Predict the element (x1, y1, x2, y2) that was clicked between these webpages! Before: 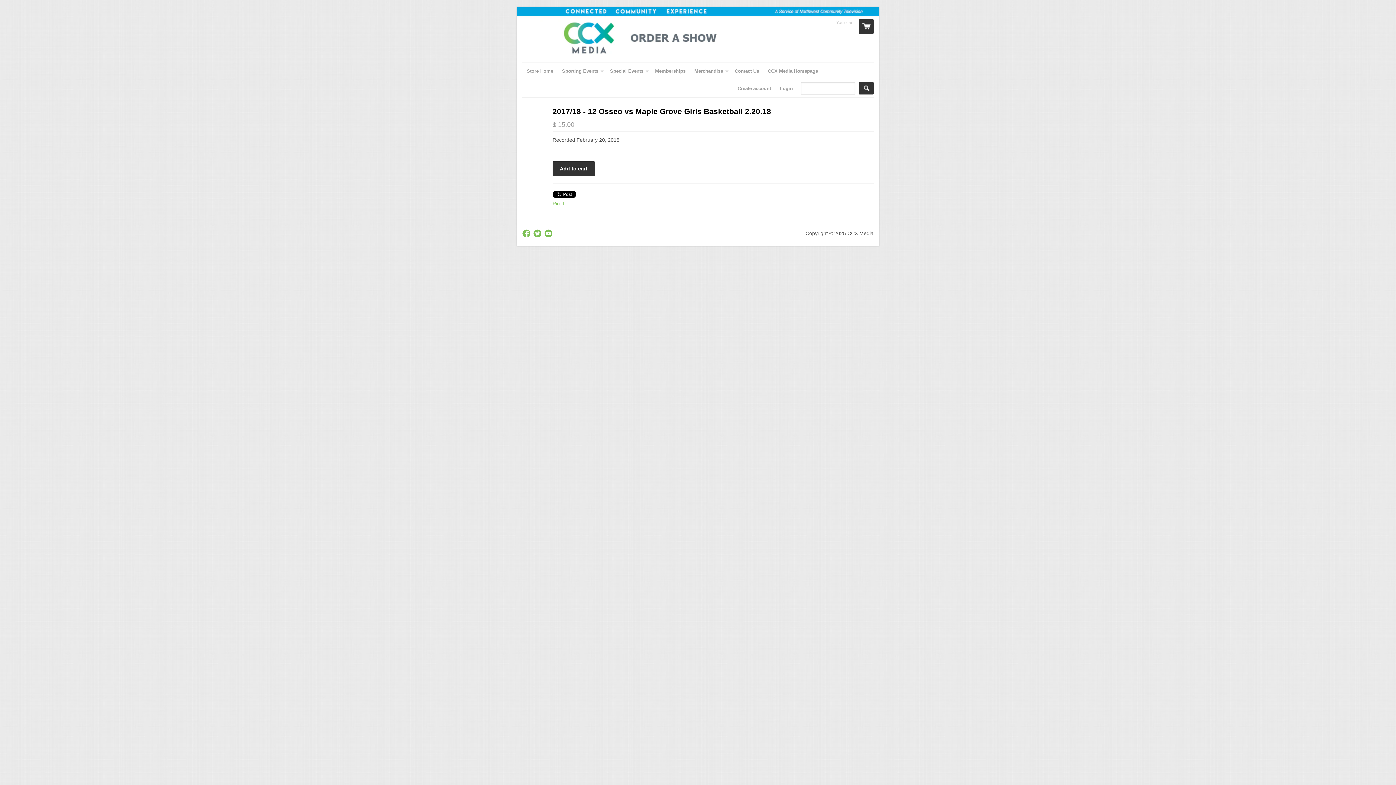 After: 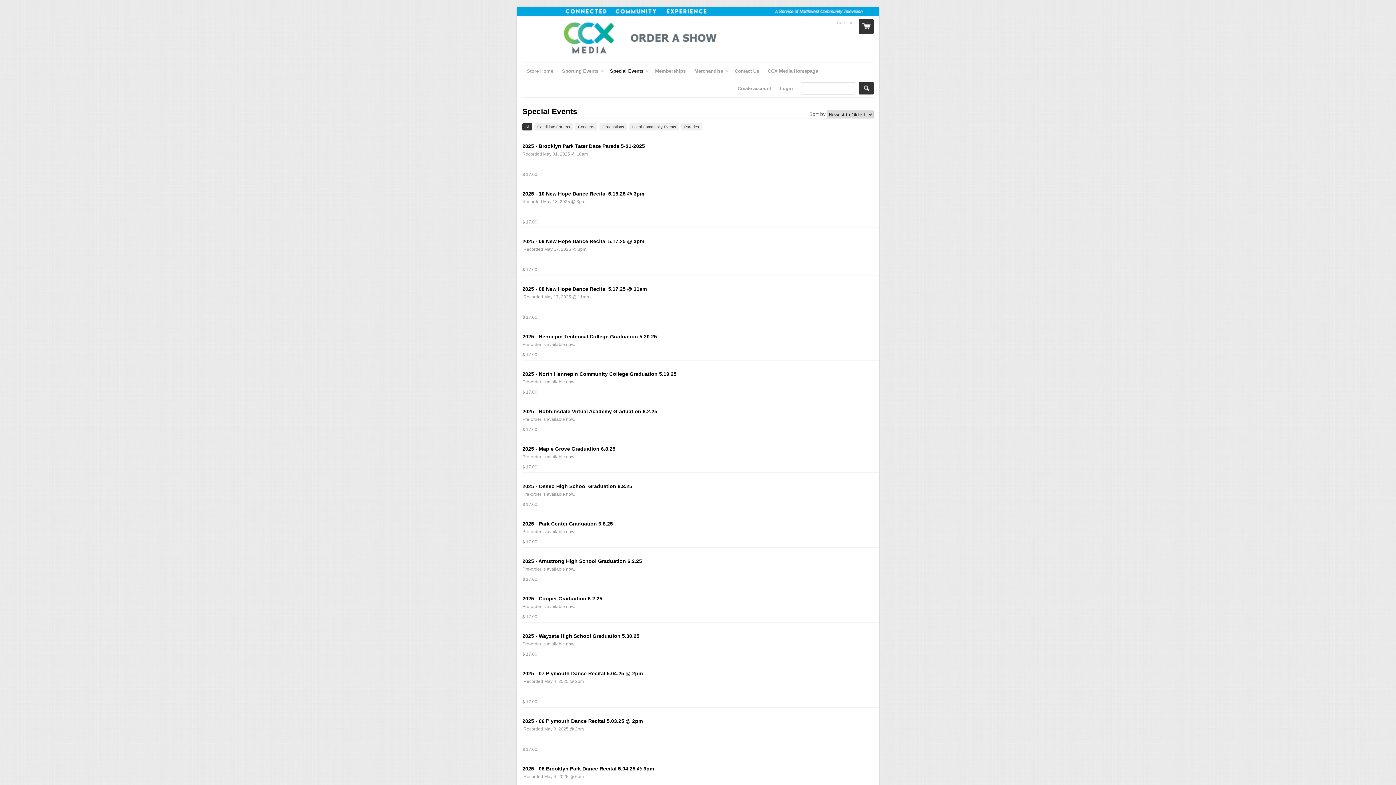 Action: bbox: (605, 62, 650, 80) label: Special Events